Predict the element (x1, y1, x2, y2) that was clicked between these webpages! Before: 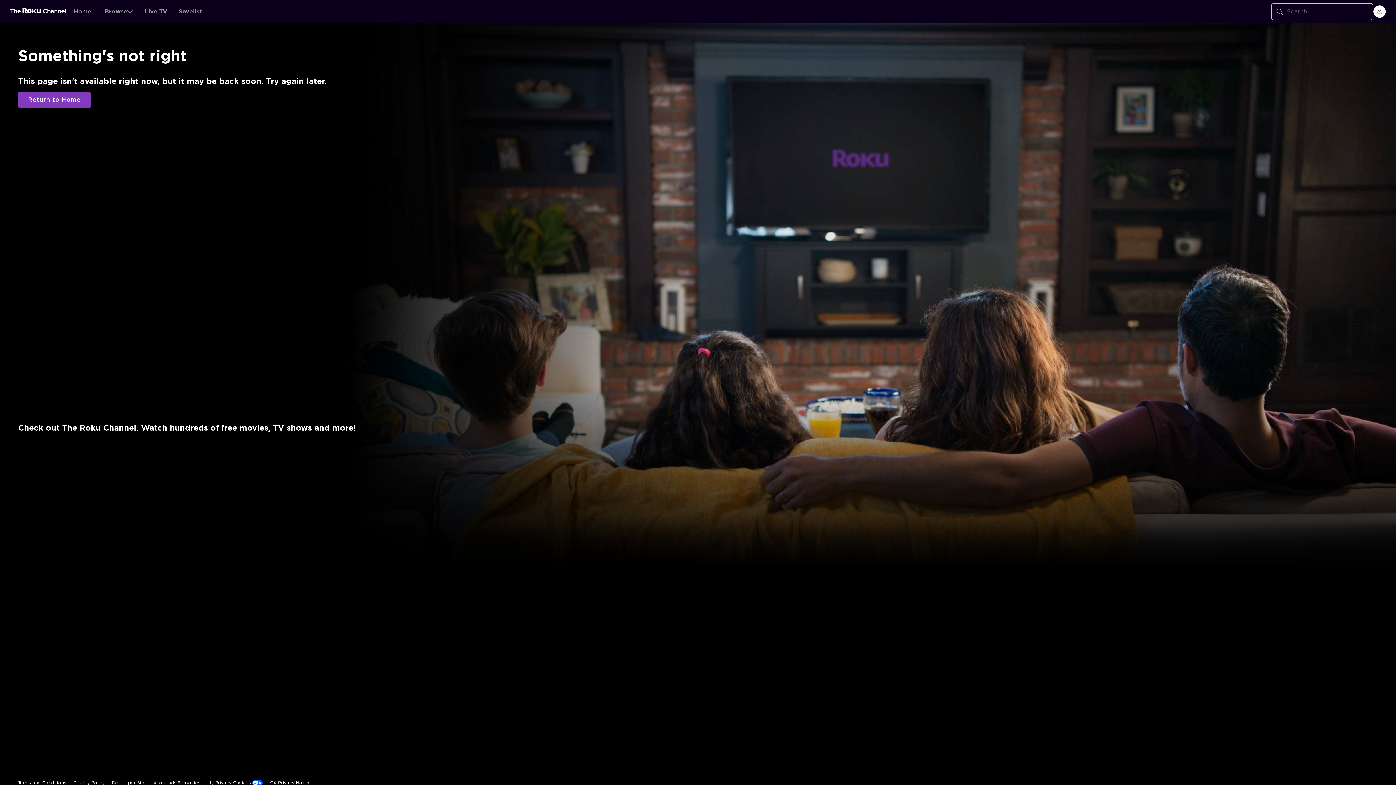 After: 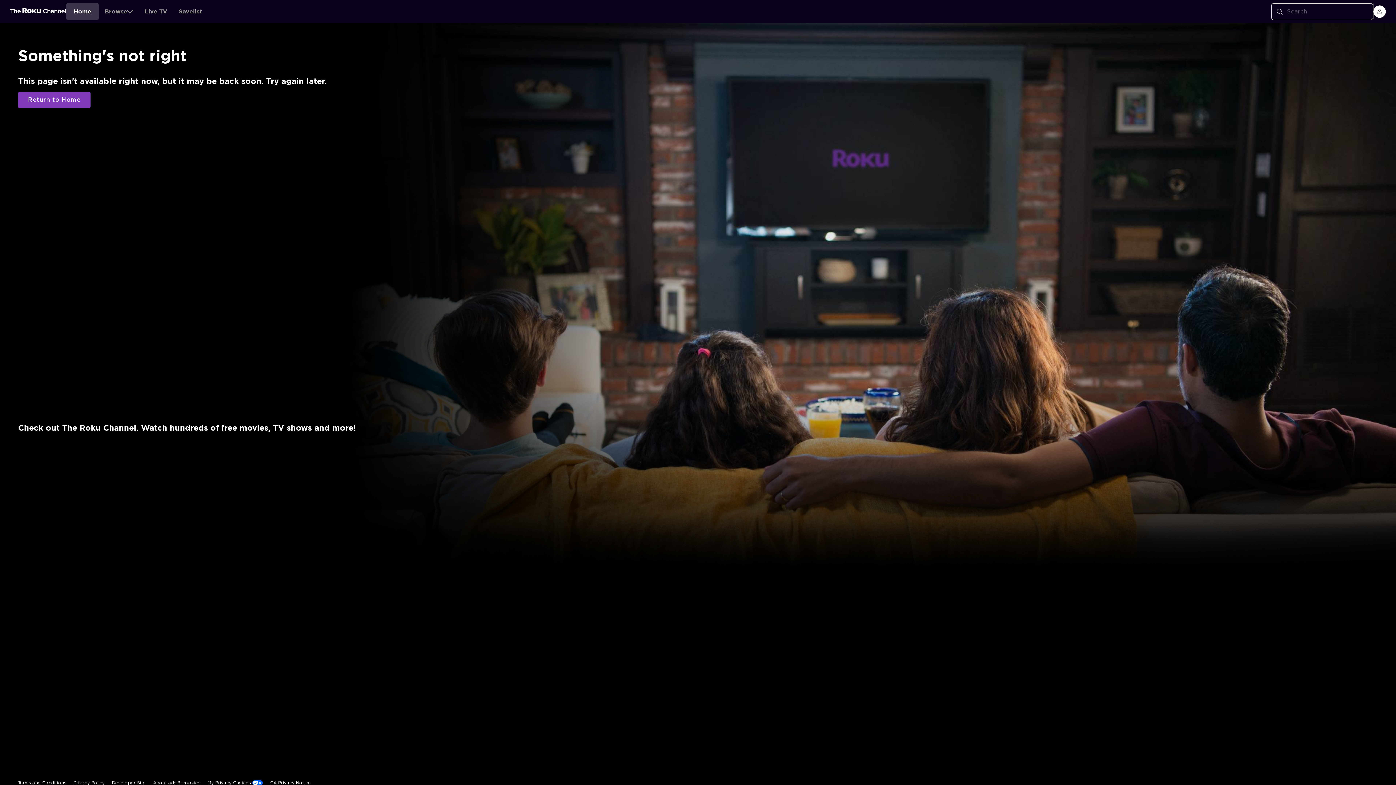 Action: label: Home bbox: (66, 2, 98, 20)